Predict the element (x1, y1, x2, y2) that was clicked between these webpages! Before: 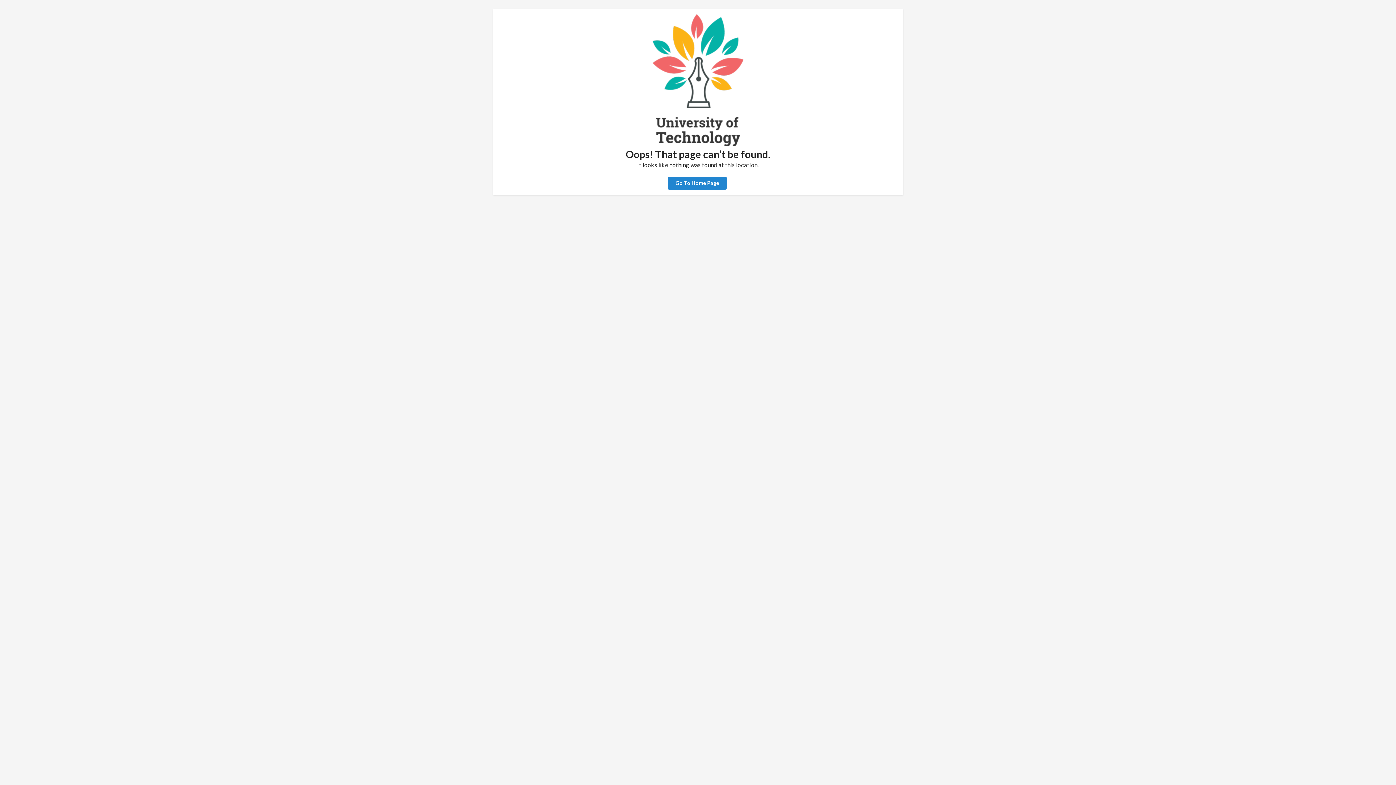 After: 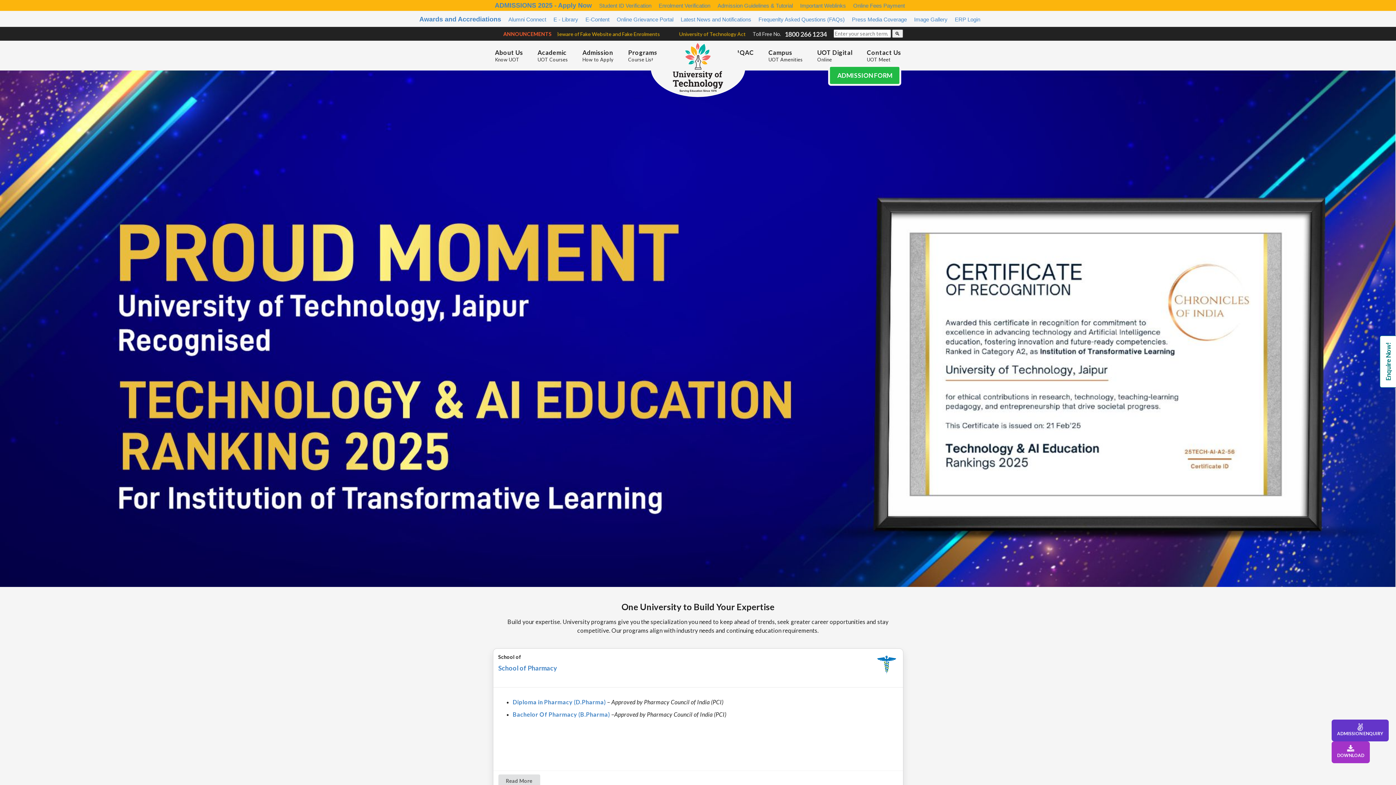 Action: label: Go To Home Page bbox: (668, 176, 727, 189)